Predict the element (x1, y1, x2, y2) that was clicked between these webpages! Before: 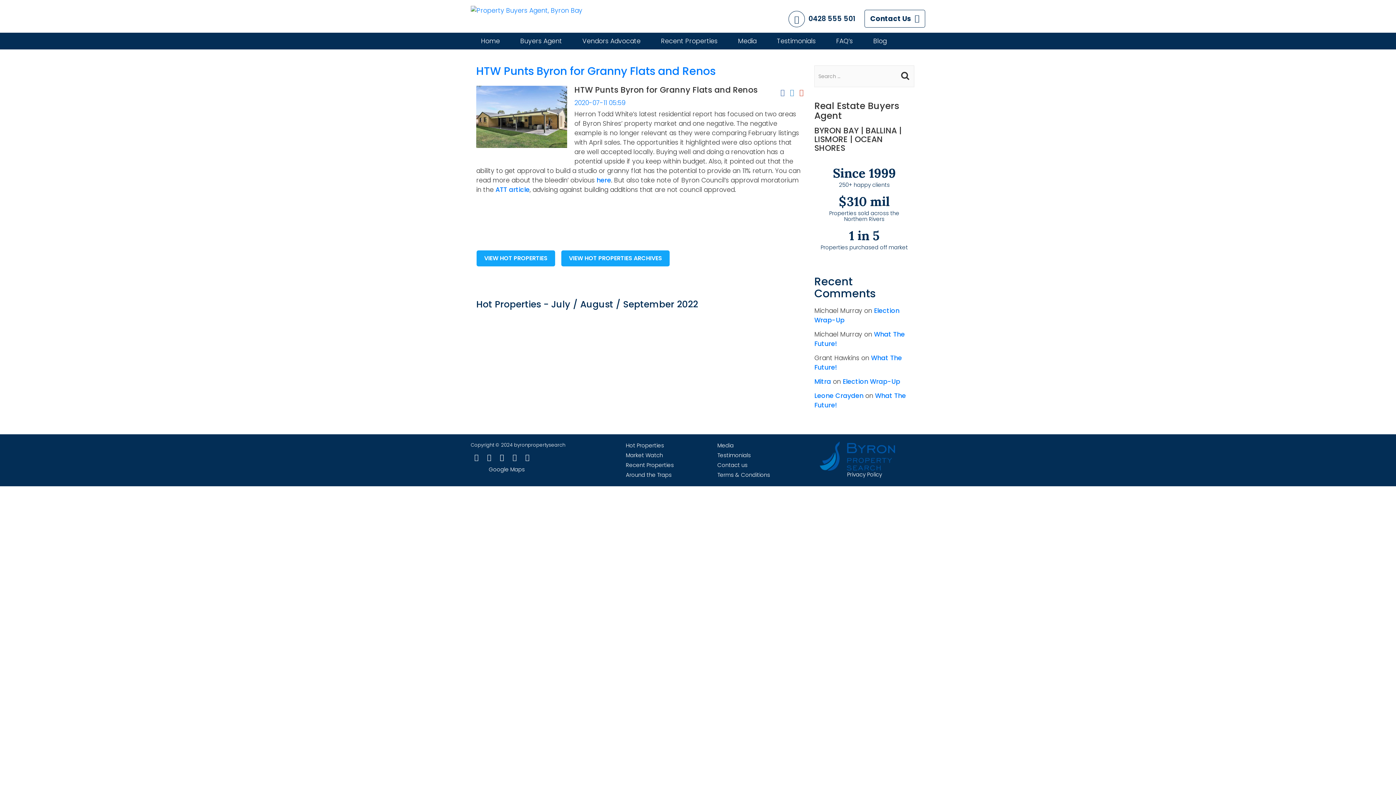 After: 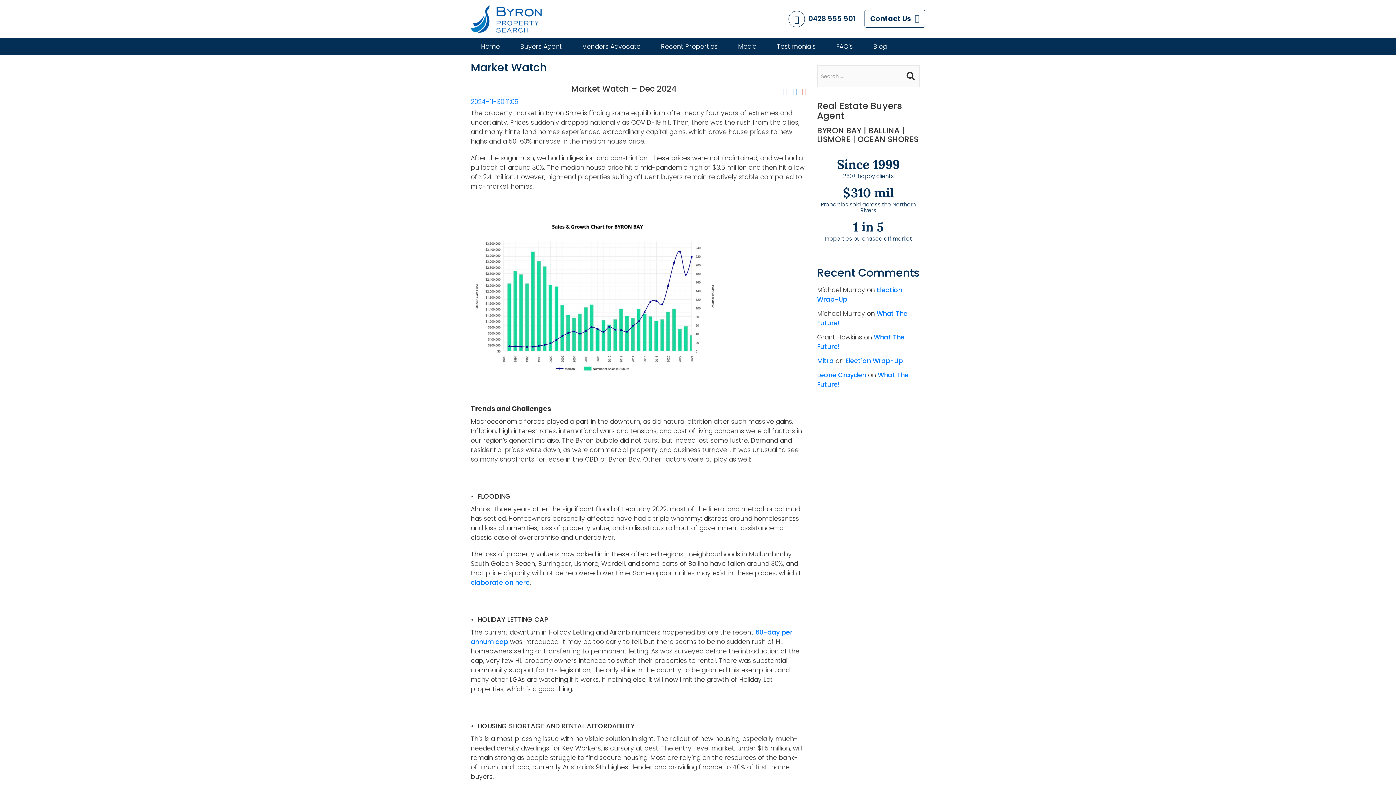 Action: label: Market Watch bbox: (626, 451, 663, 459)